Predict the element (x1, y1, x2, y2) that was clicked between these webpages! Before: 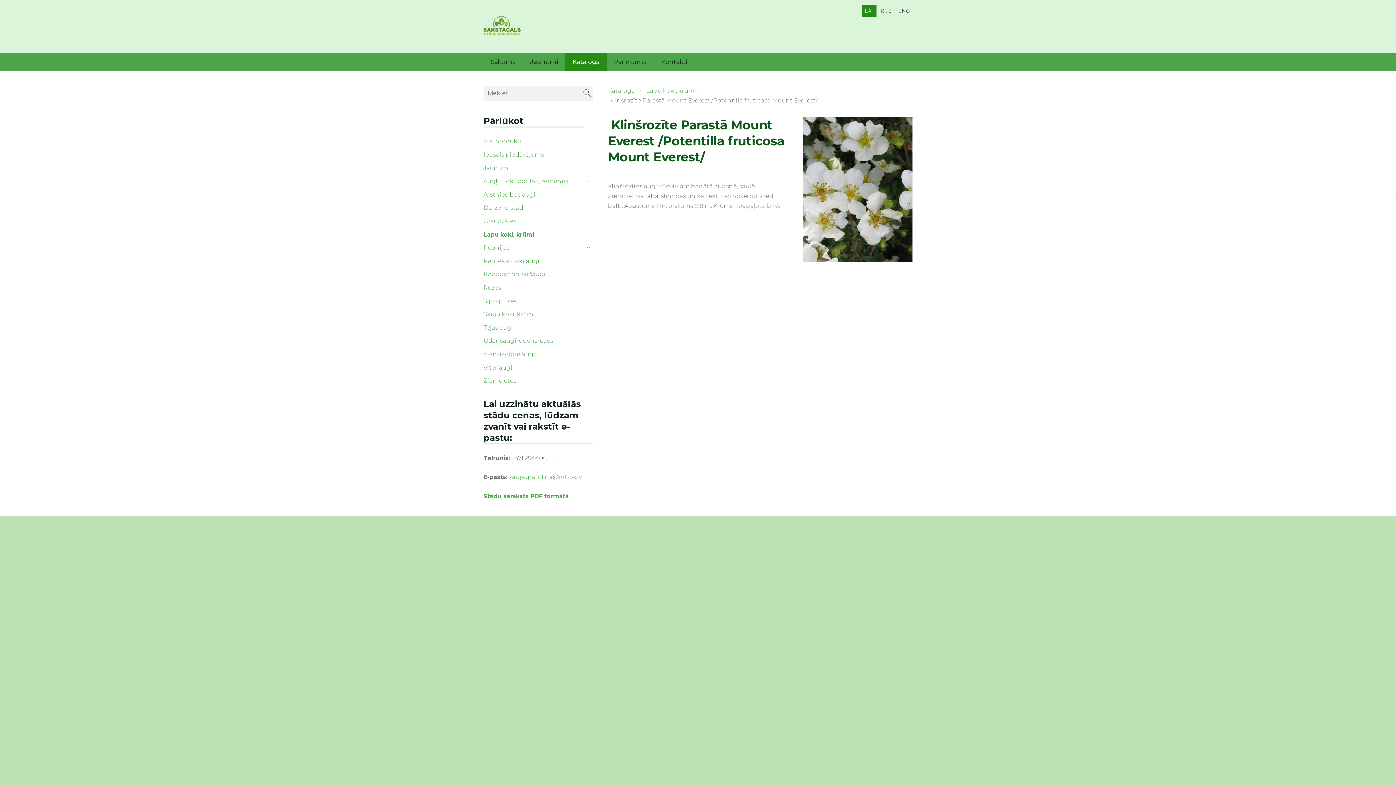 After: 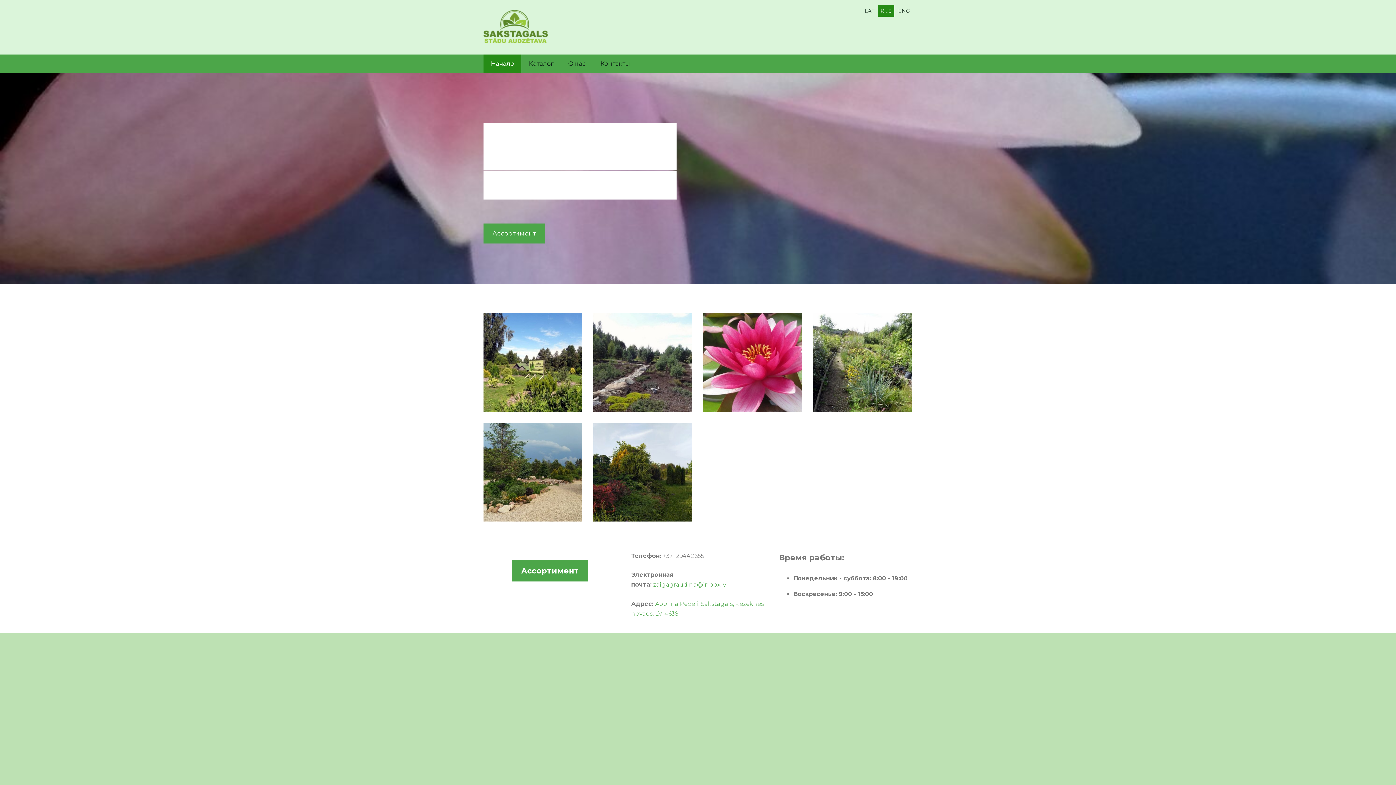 Action: label: Русский bbox: (878, 5, 894, 16)